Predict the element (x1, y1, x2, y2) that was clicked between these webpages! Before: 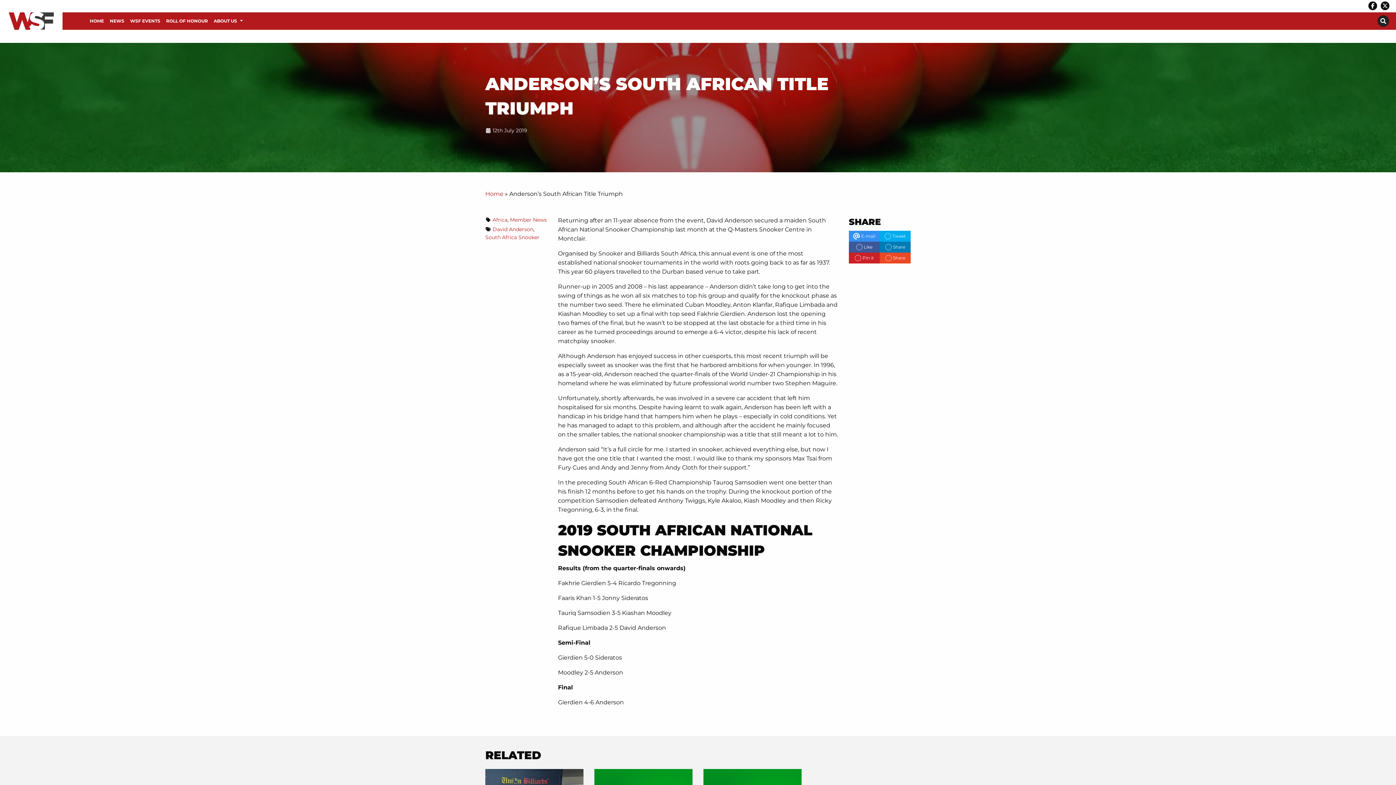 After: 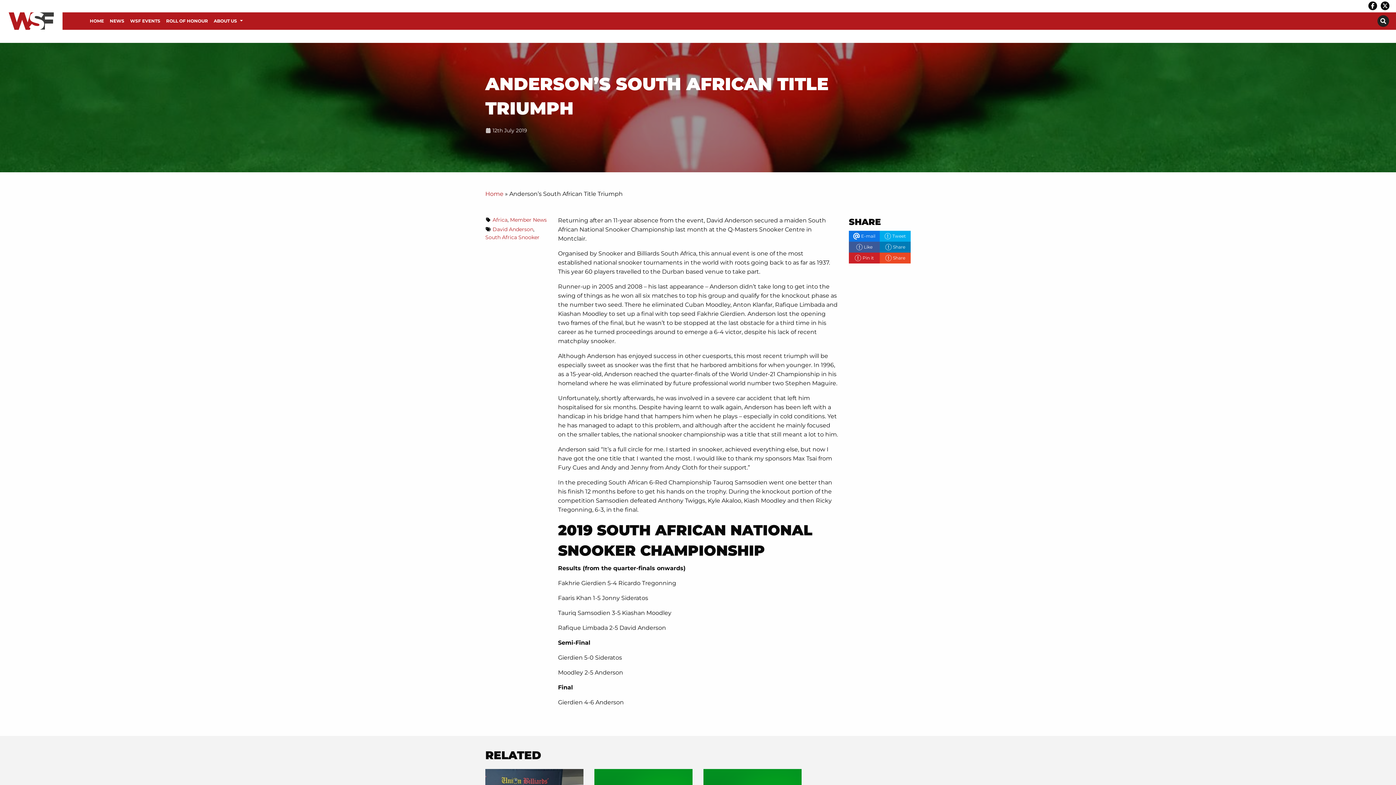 Action: label: E-mail bbox: (849, 230, 880, 241)